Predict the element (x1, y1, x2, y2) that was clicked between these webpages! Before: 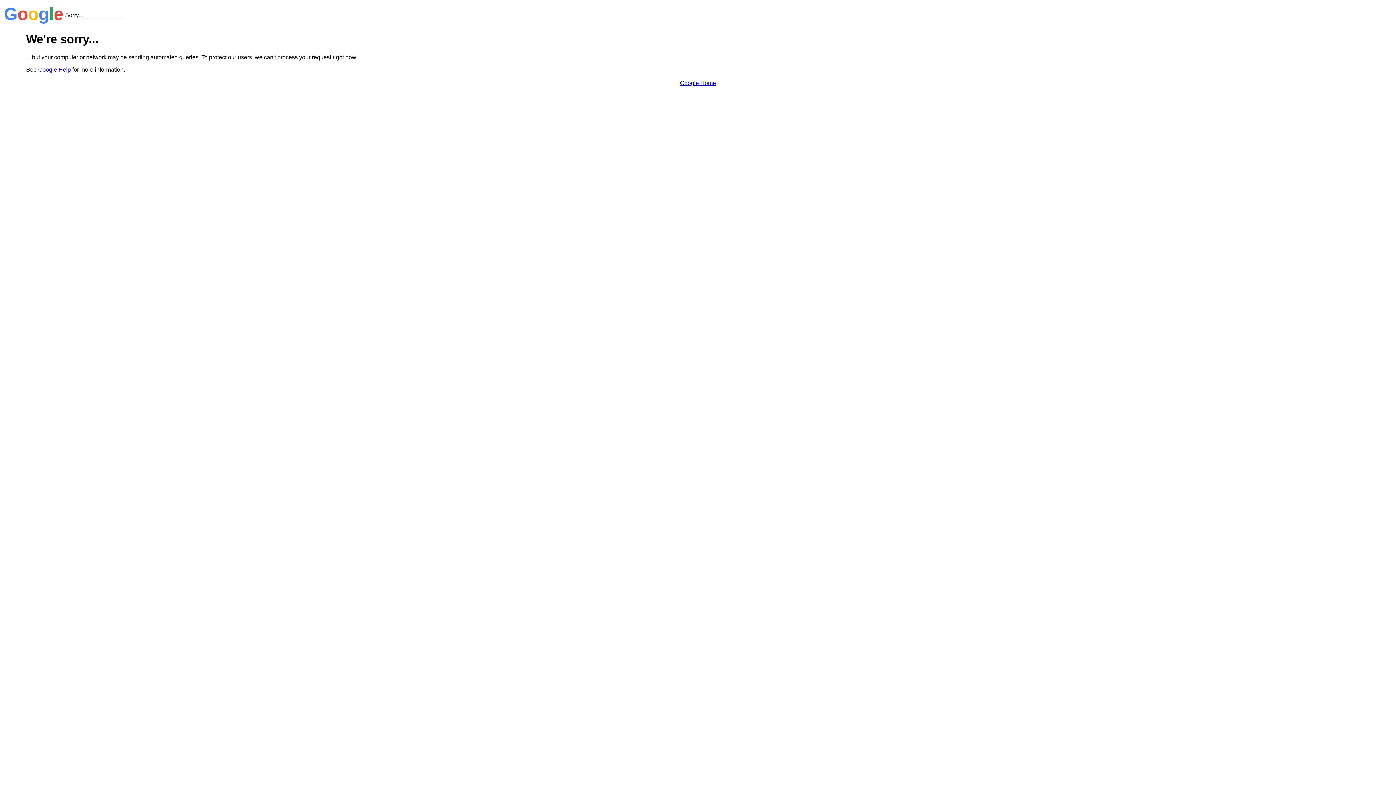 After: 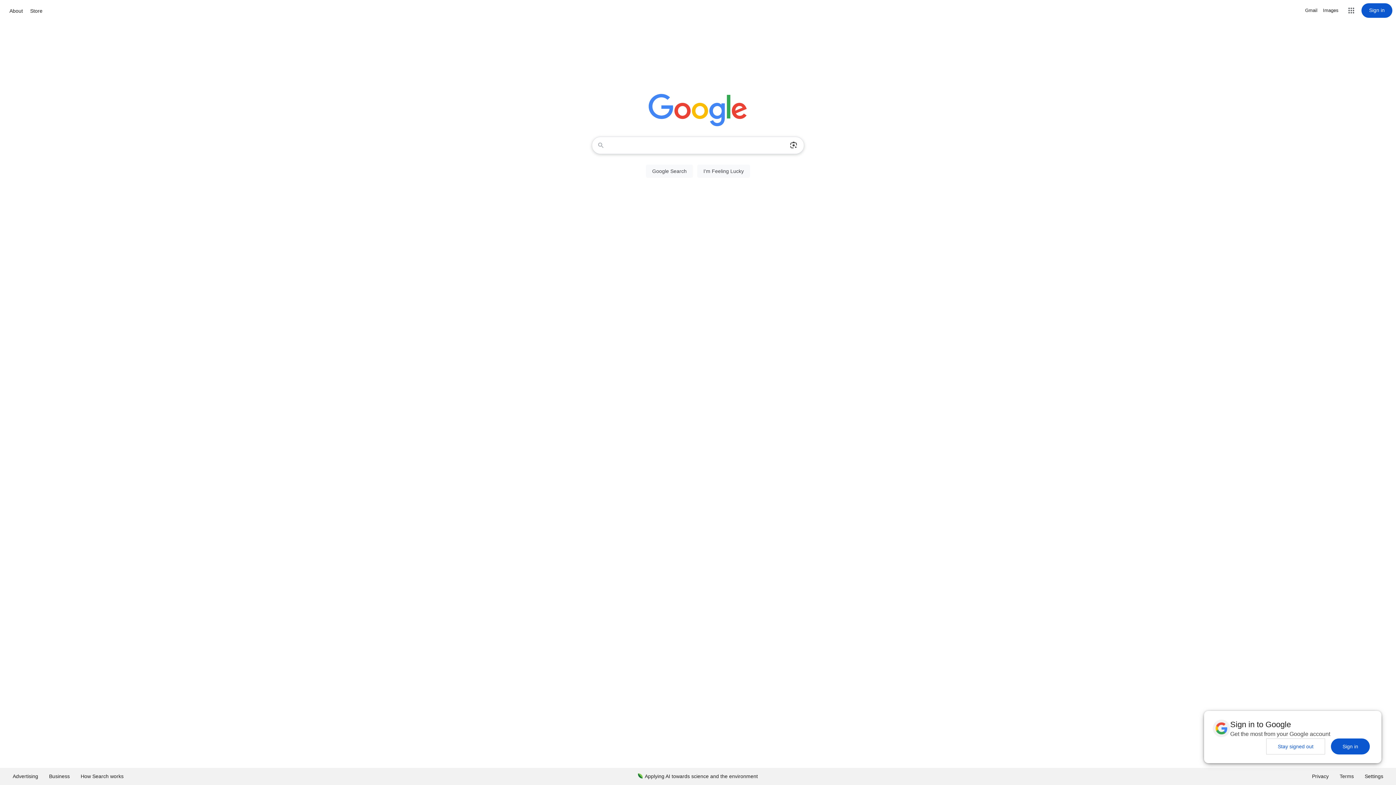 Action: bbox: (680, 79, 716, 86) label: Google Home